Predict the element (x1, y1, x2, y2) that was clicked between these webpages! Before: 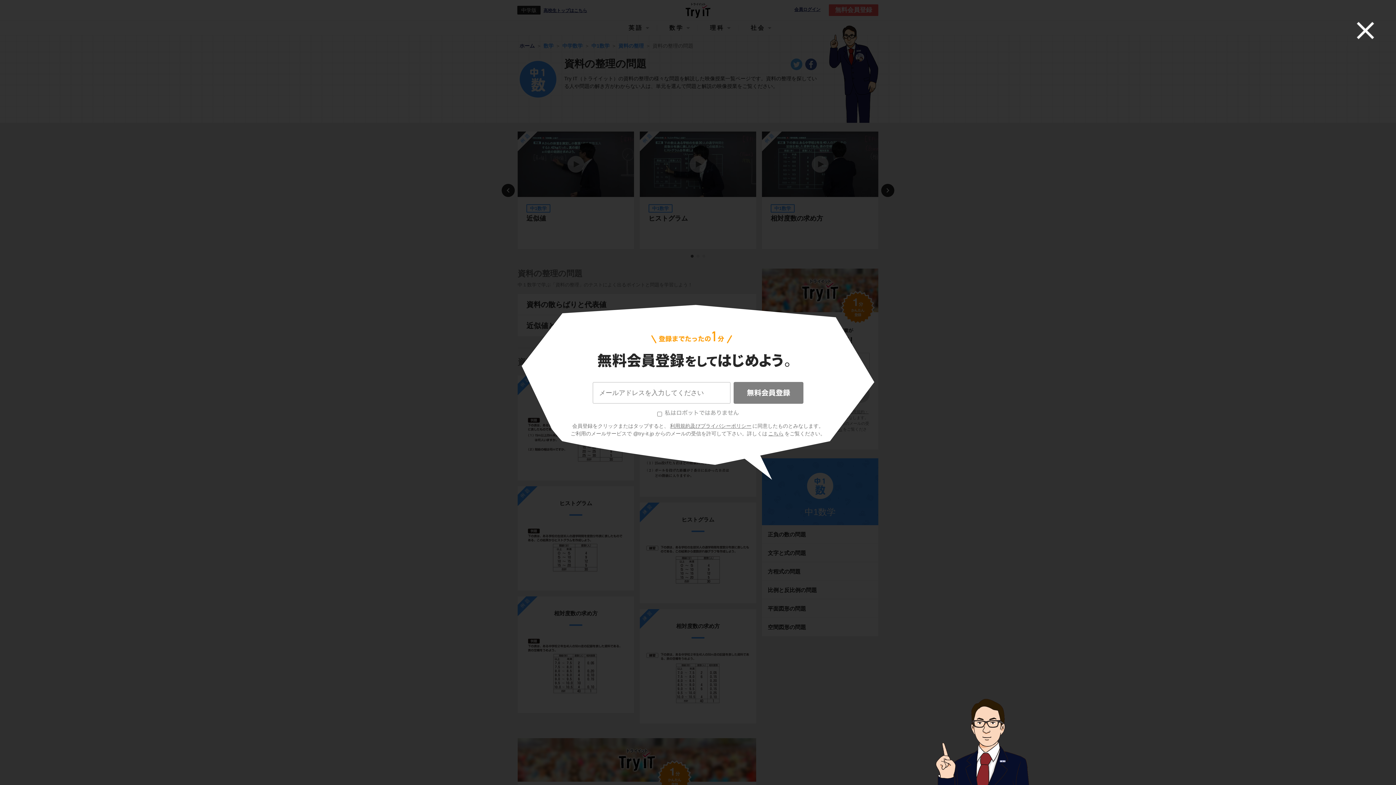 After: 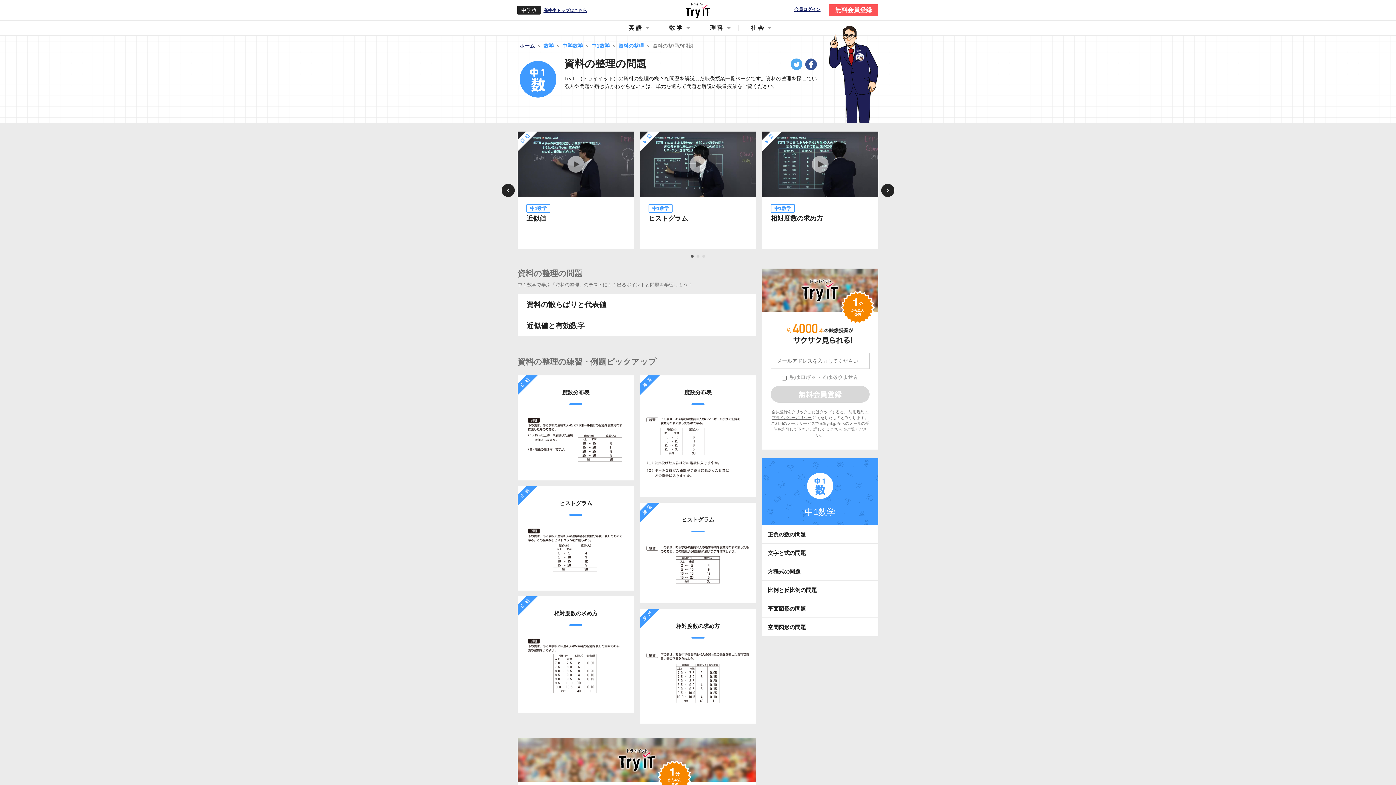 Action: bbox: (1342, 7, 1389, 53)